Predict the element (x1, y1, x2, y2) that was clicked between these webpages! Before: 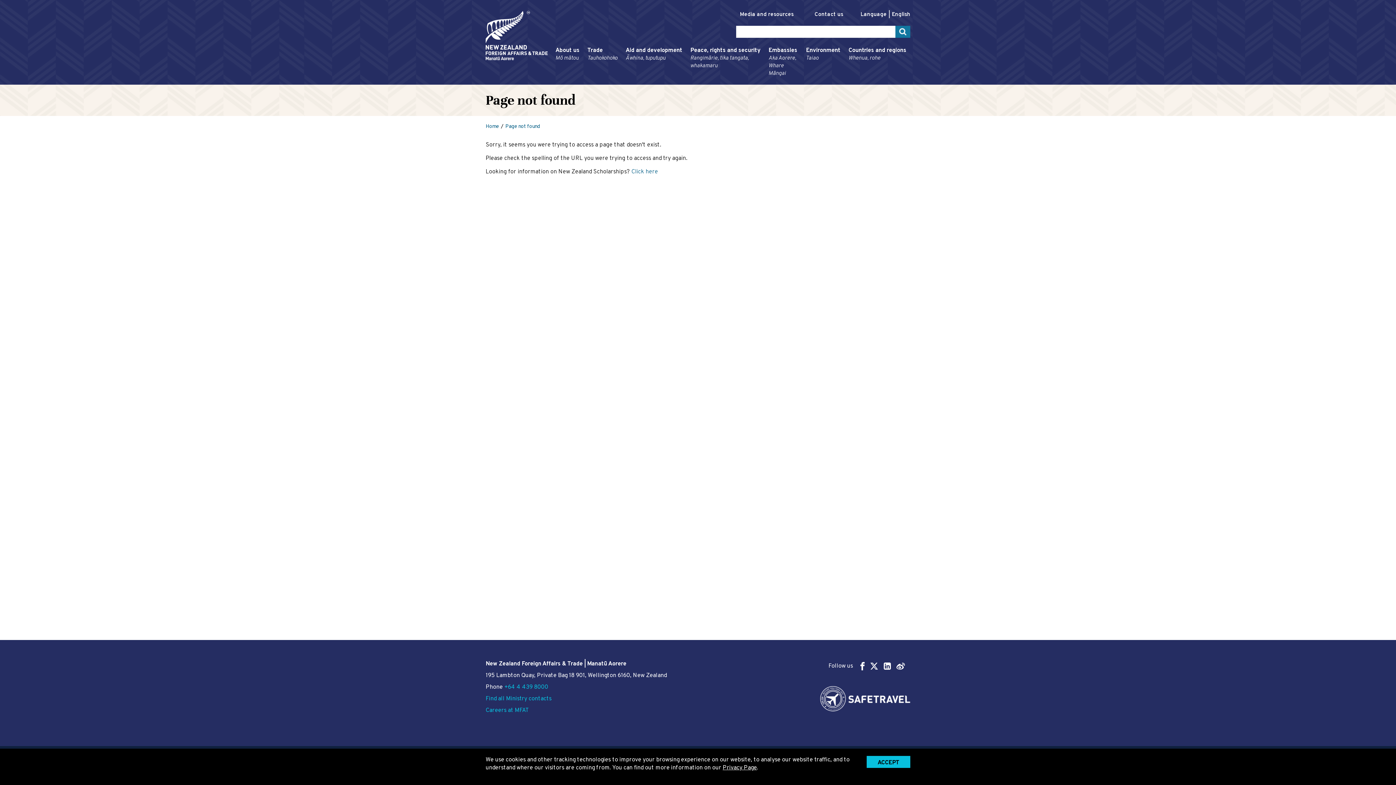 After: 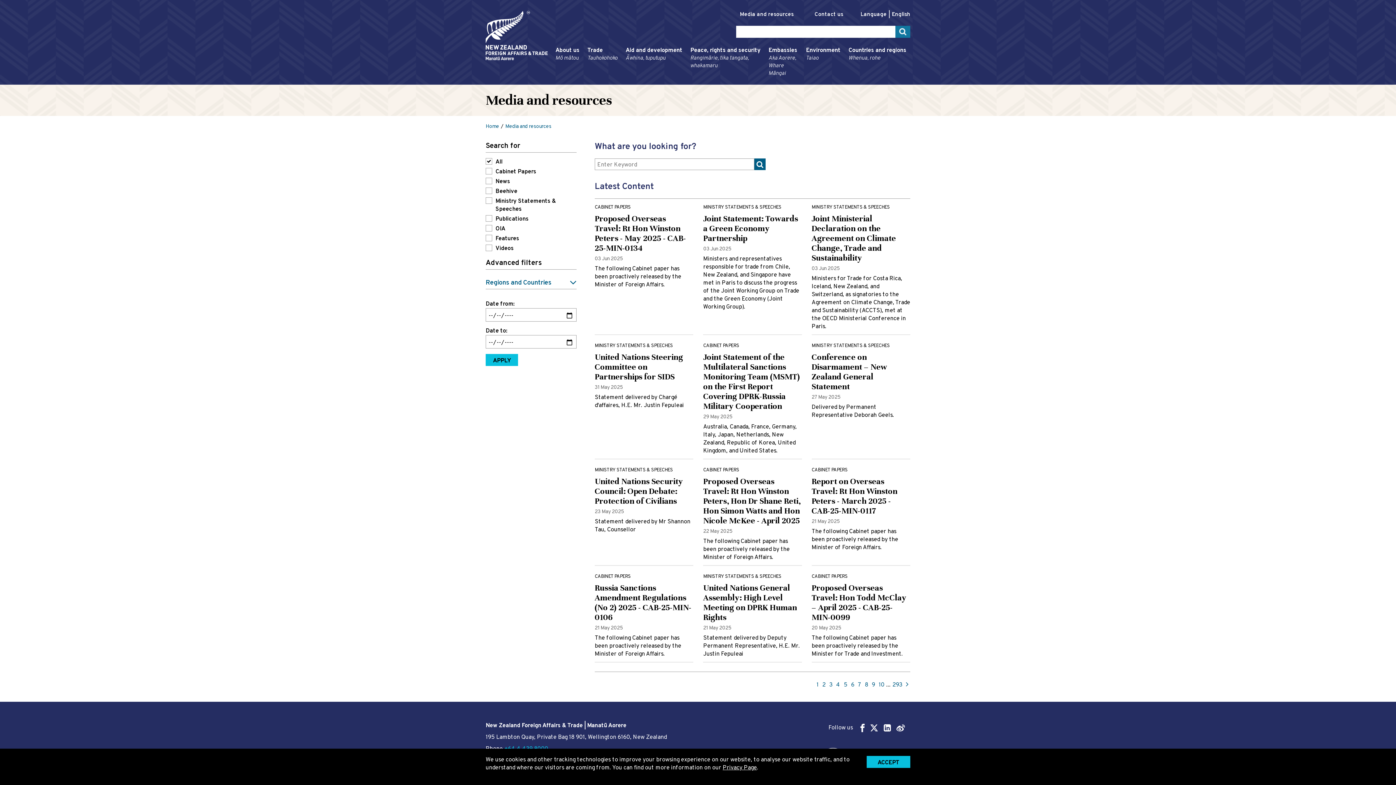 Action: bbox: (736, 11, 797, 18) label: Media and resources